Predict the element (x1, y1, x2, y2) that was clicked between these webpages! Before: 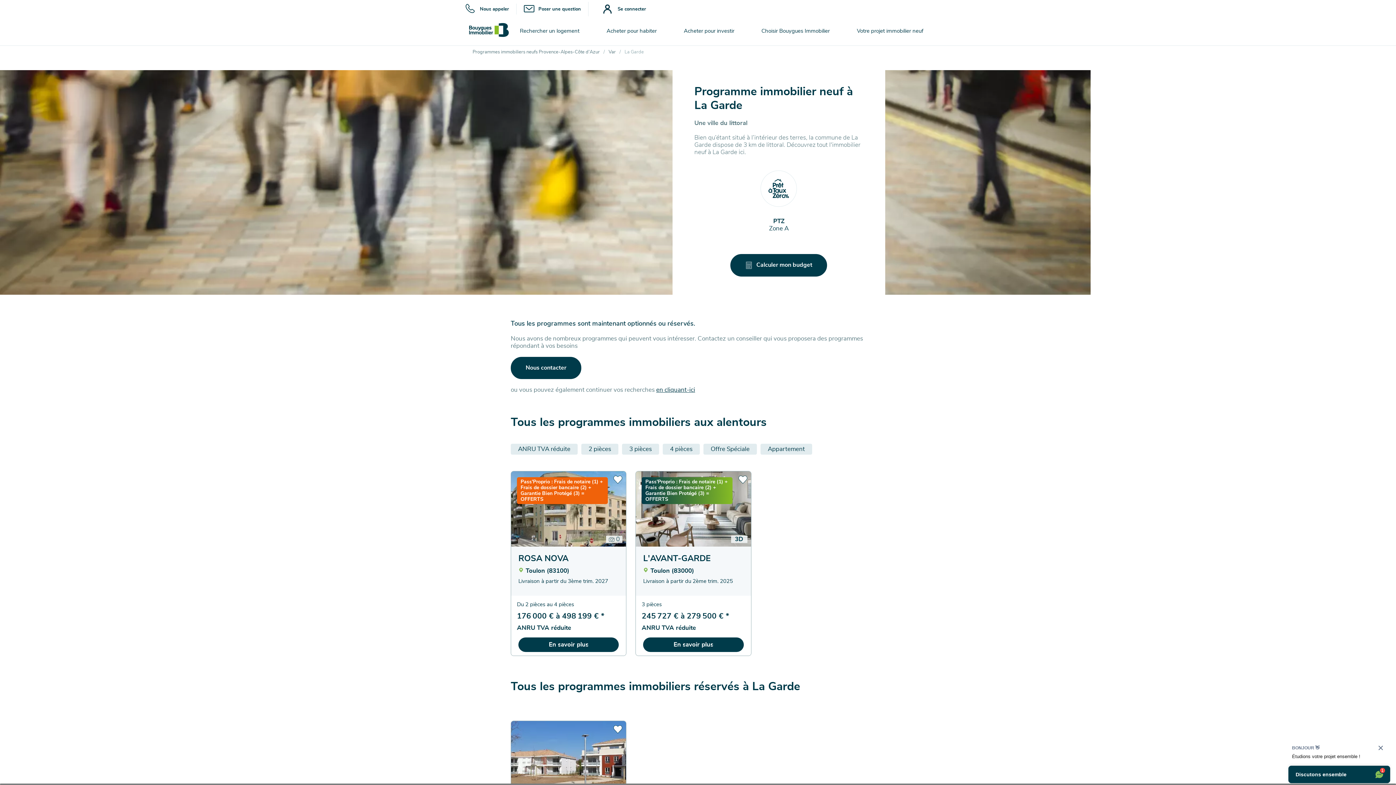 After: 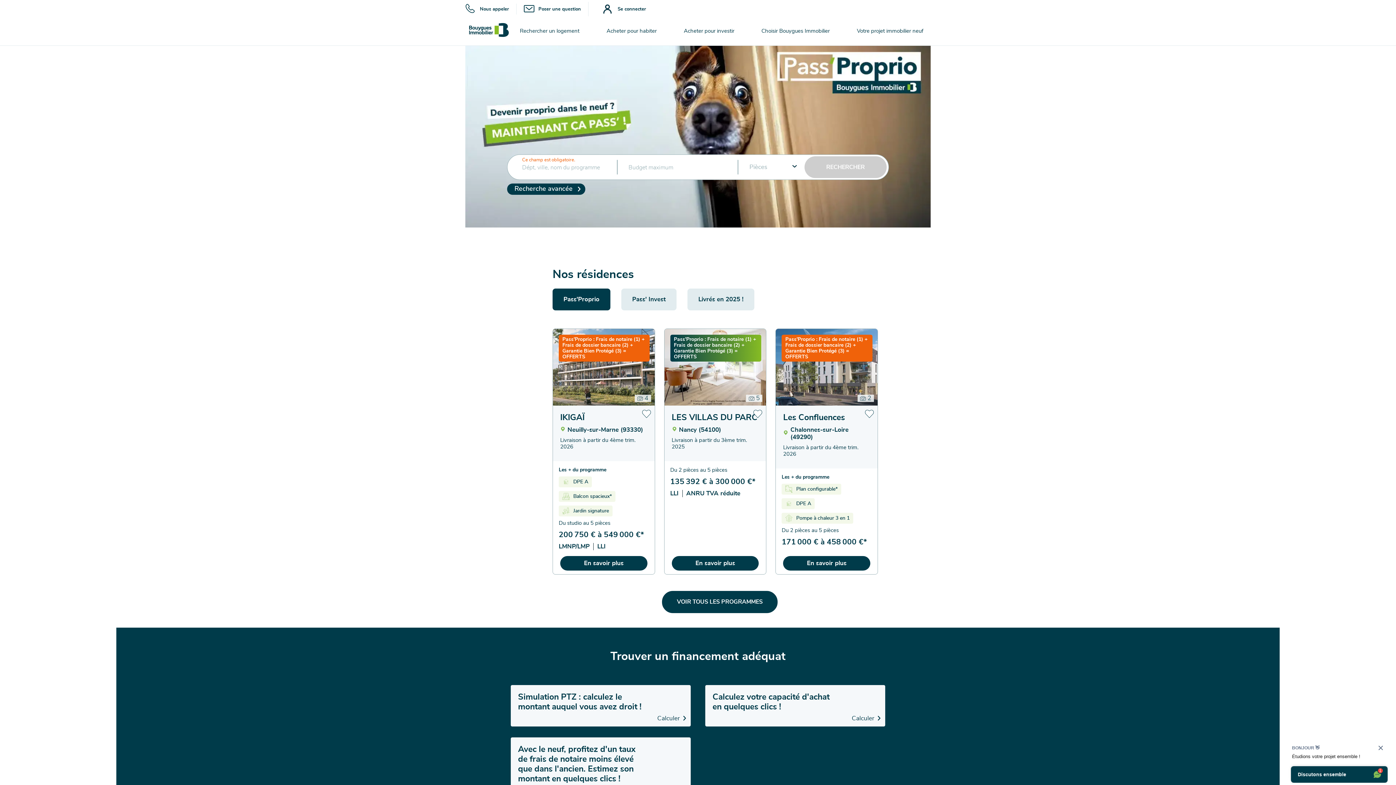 Action: bbox: (465, 19, 512, 42)